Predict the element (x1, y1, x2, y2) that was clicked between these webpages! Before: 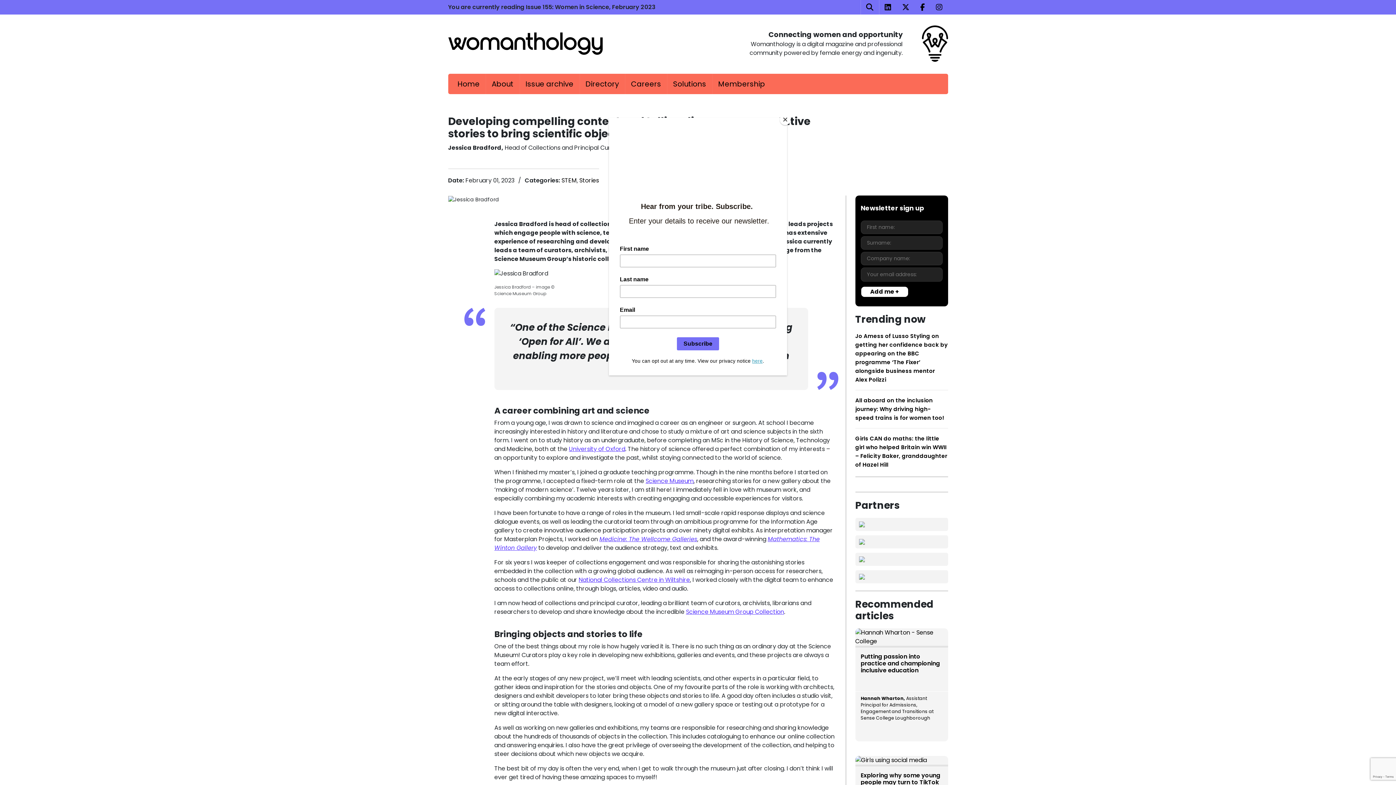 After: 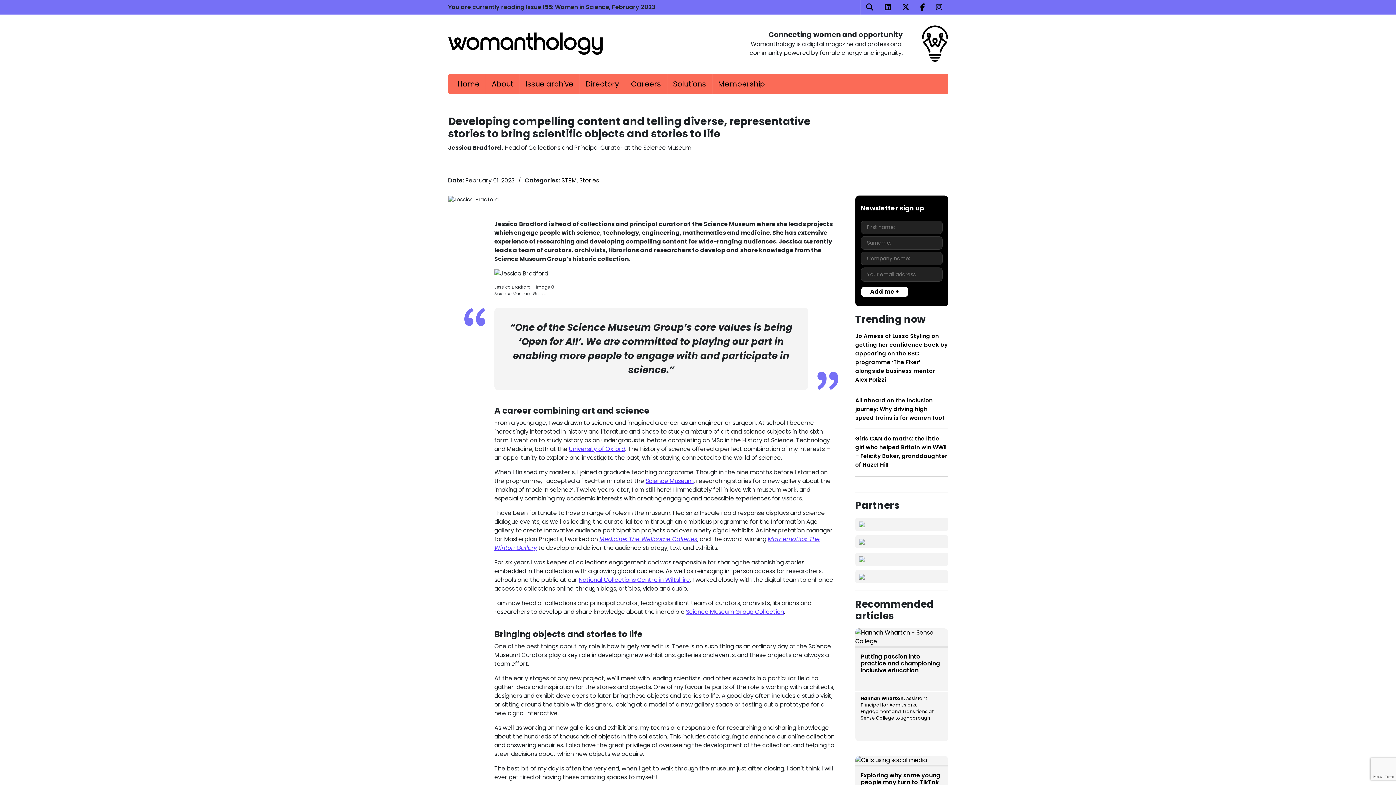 Action: label: Close bbox: (780, 114, 790, 125)